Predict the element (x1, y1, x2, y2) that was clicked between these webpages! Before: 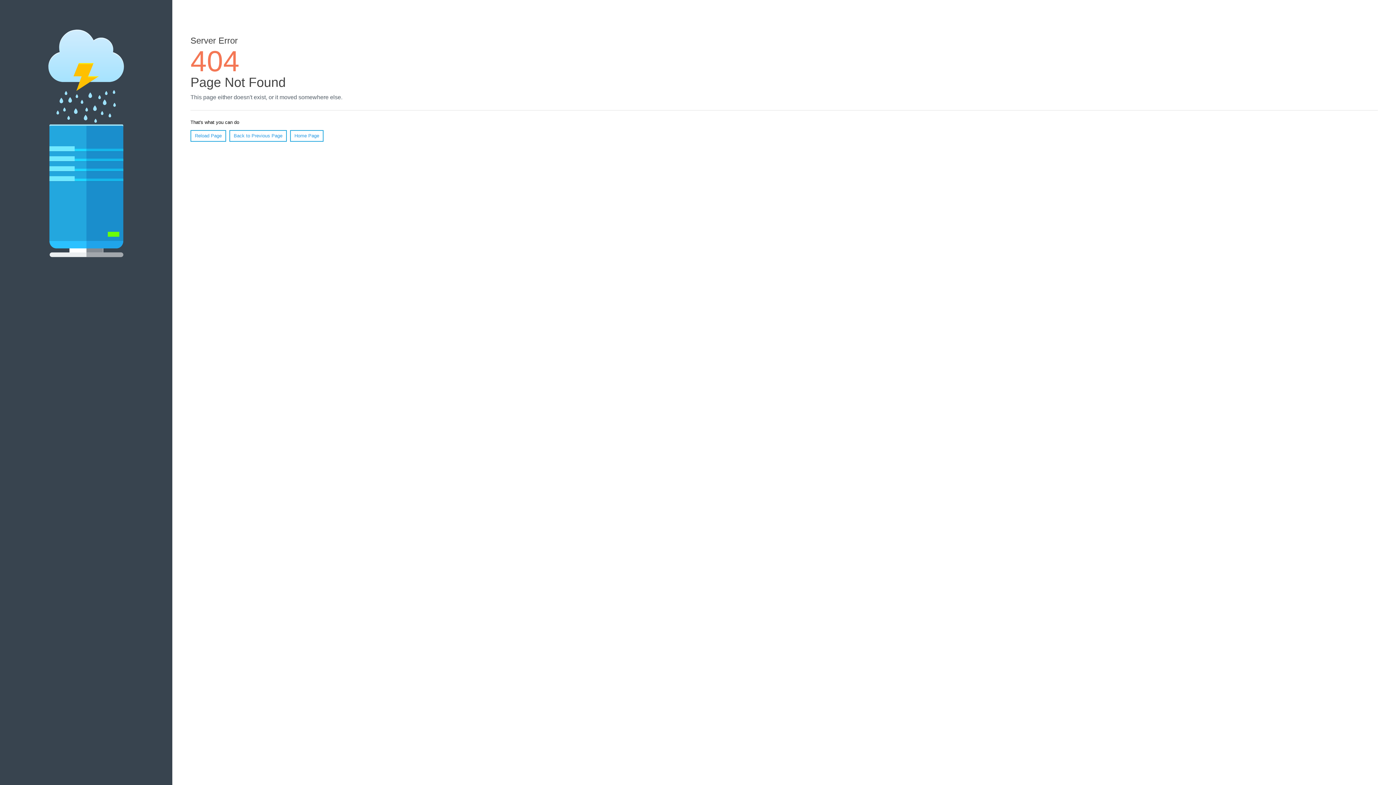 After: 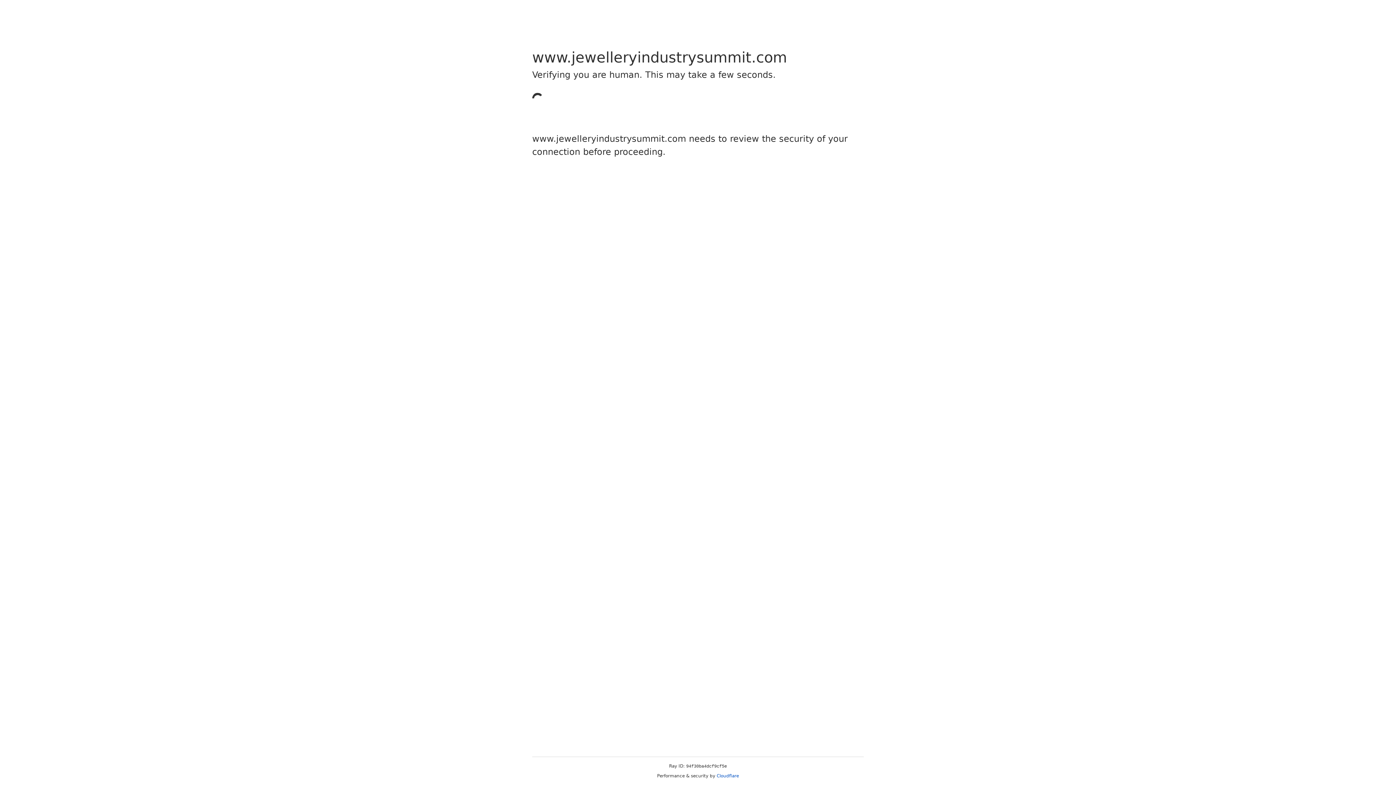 Action: bbox: (290, 130, 323, 141) label: Home Page